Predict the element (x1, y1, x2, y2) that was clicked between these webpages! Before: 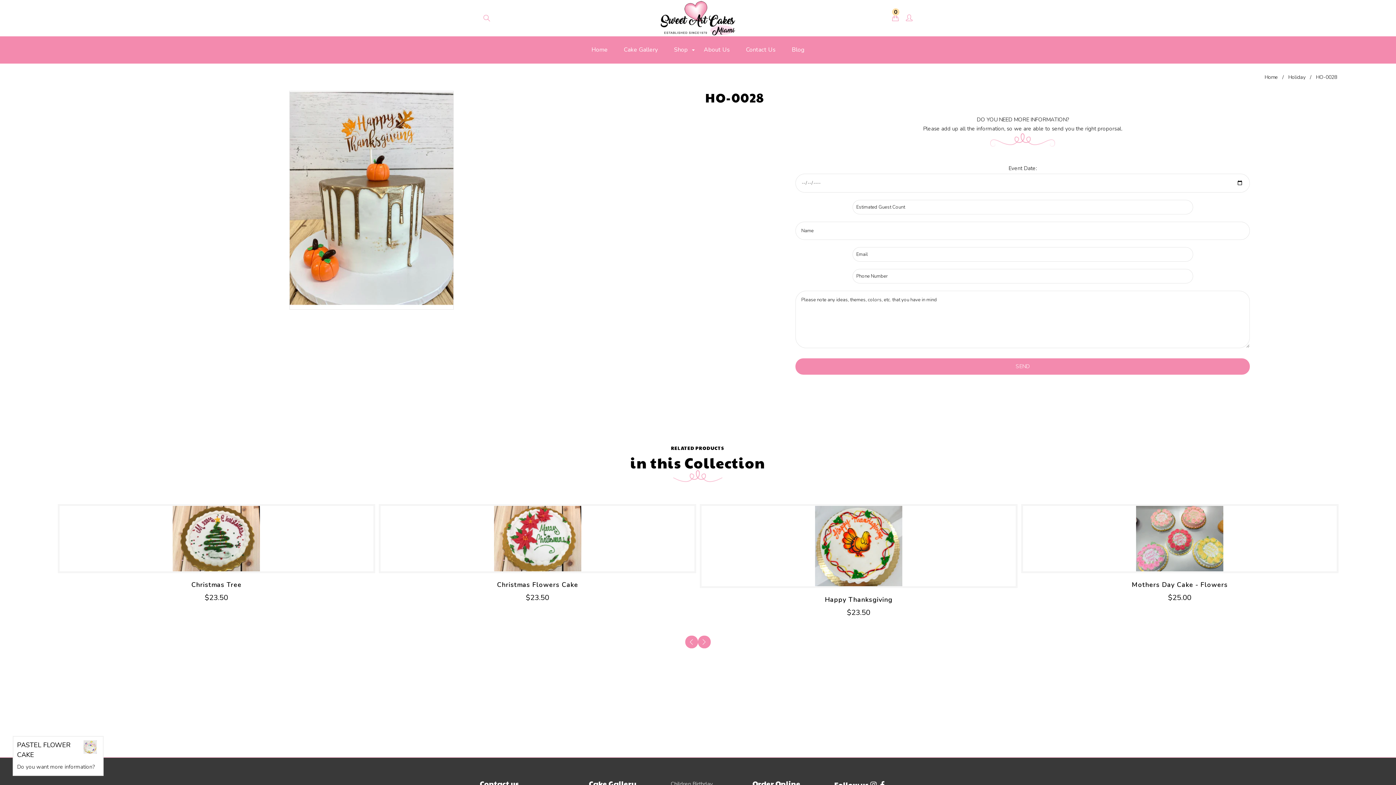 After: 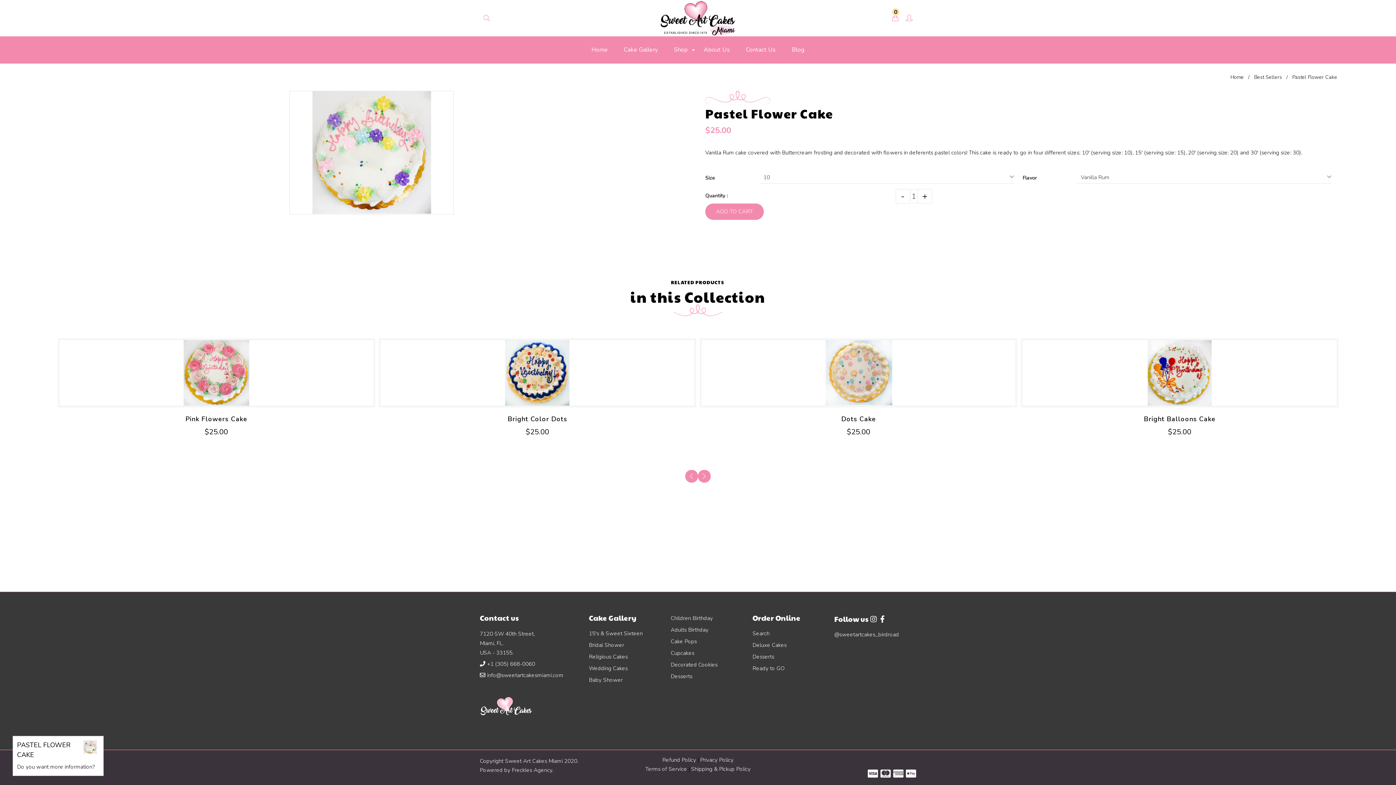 Action: bbox: (17, 740, 99, 760) label: PASTEL FLOWER CAKE